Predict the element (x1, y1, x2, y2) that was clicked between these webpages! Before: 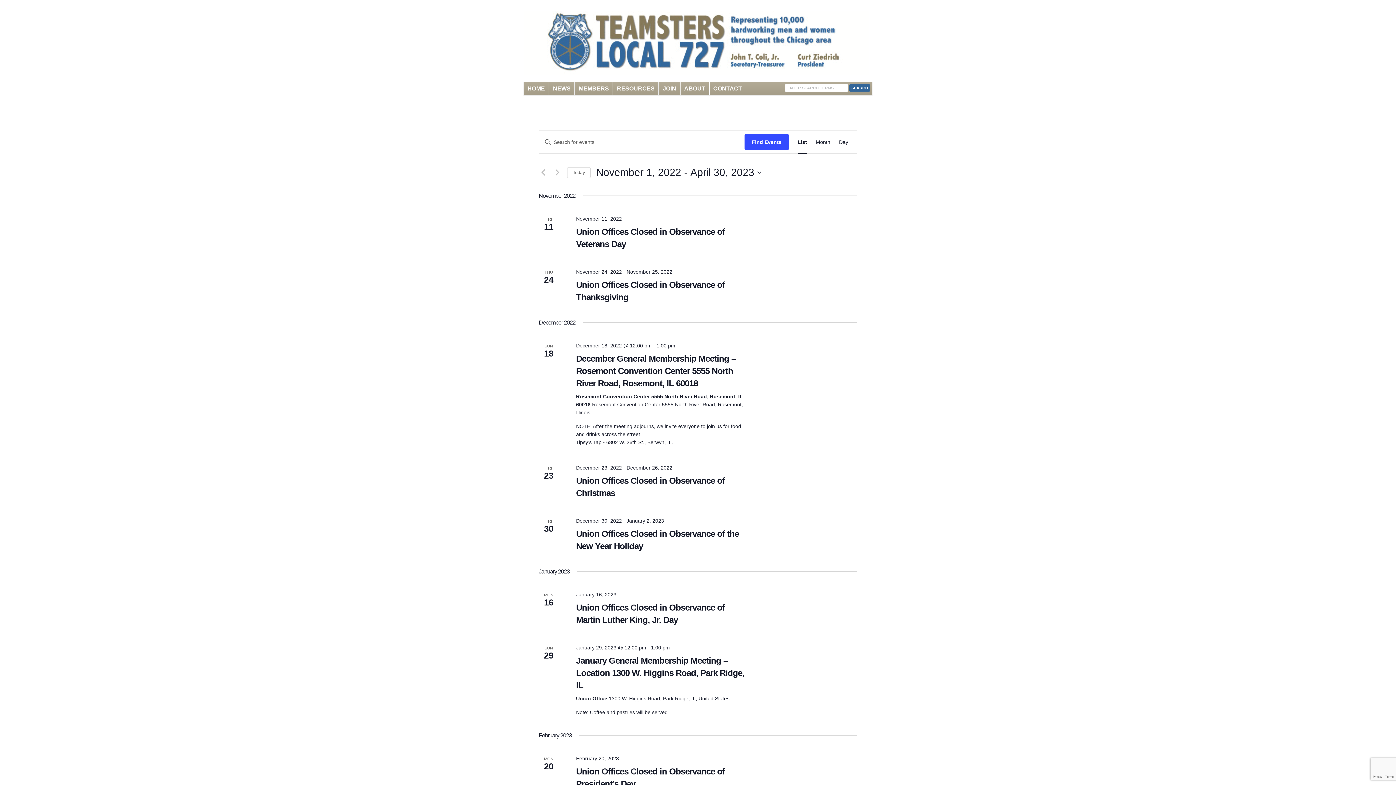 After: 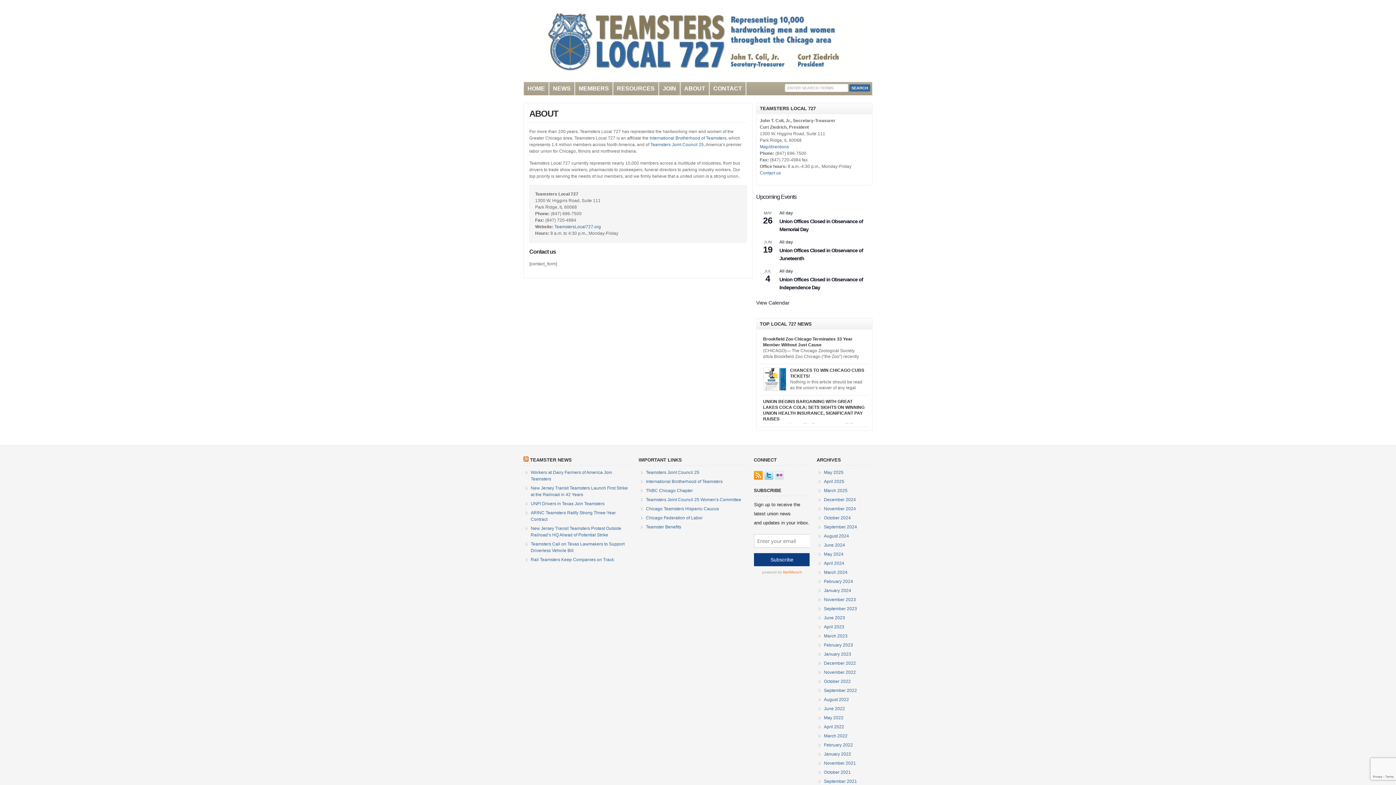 Action: label: ABOUT bbox: (680, 82, 709, 95)